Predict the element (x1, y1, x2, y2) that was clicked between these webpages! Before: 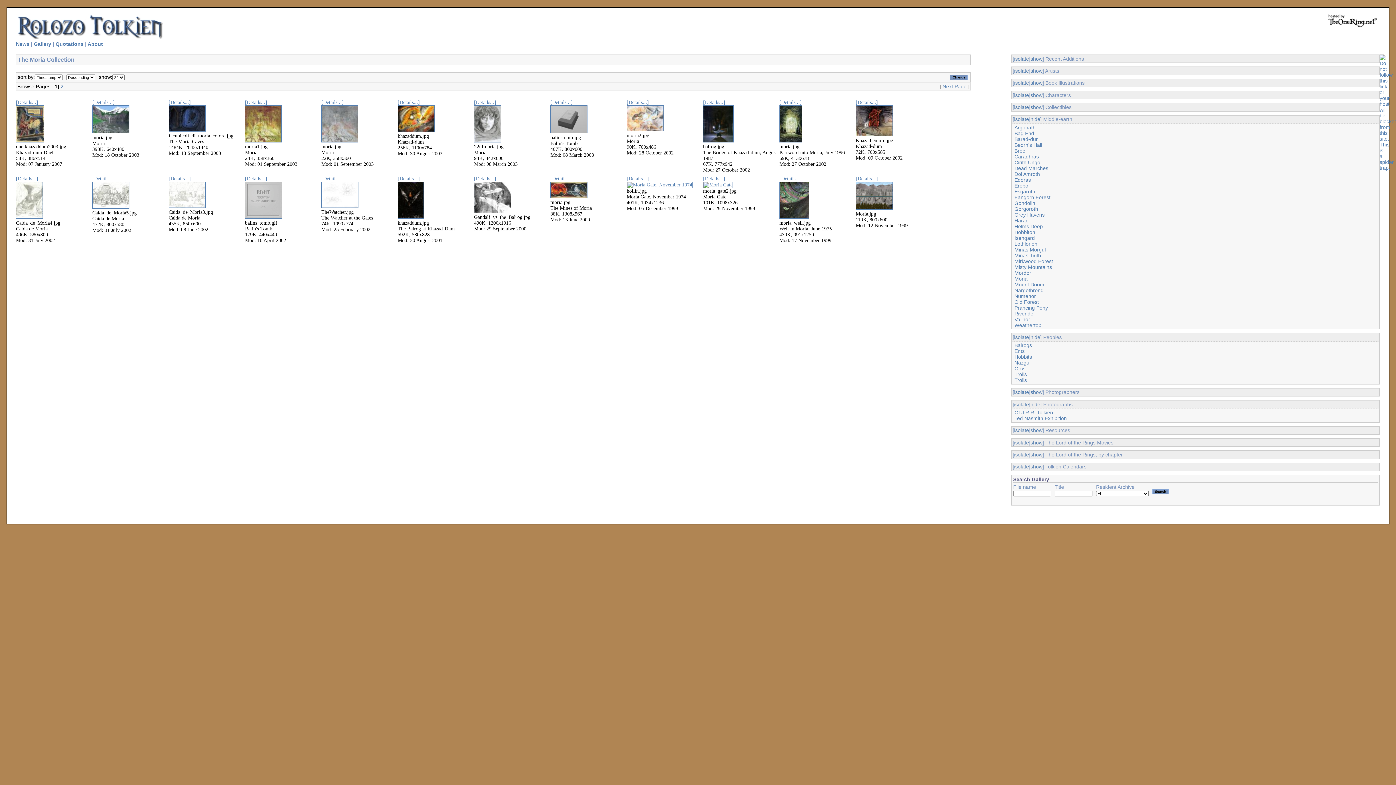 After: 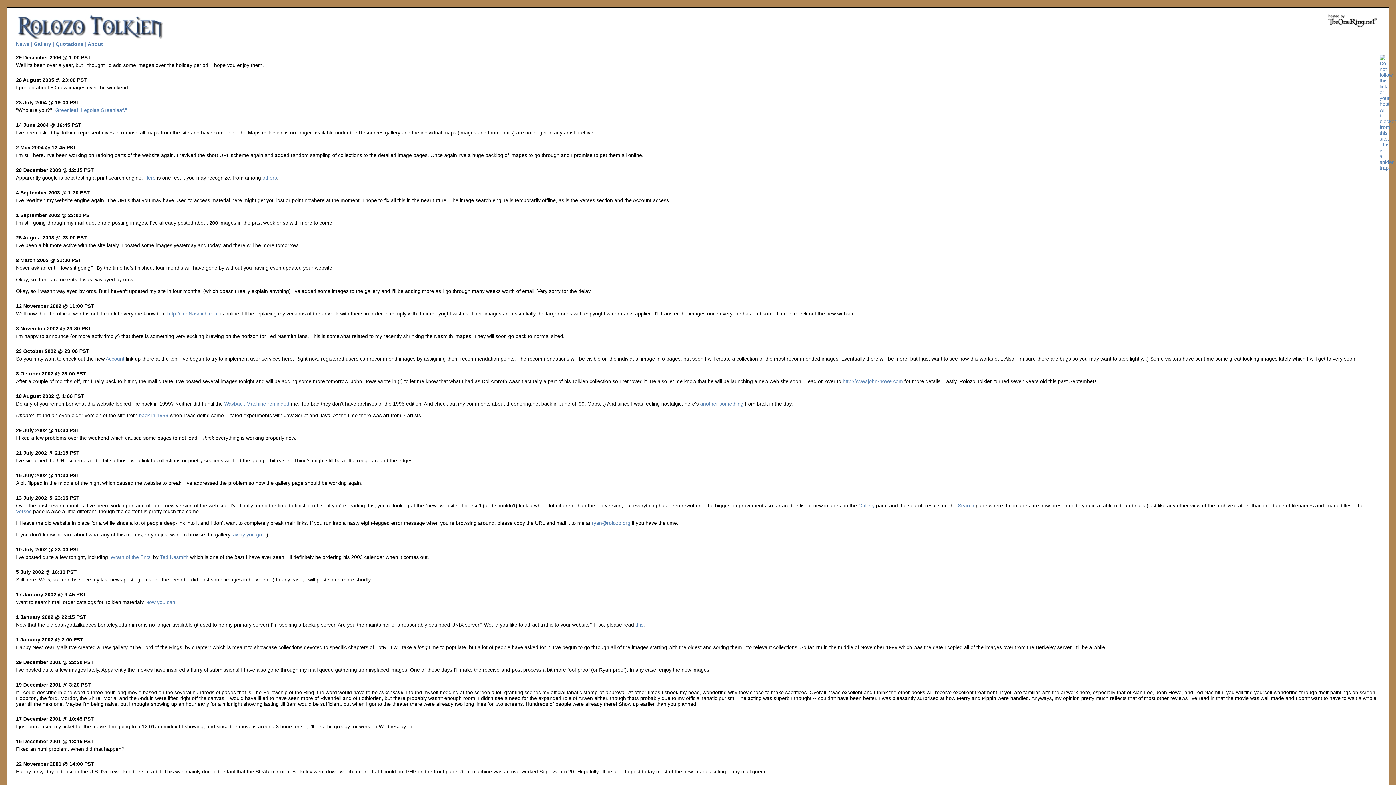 Action: label: News bbox: (16, 41, 29, 46)